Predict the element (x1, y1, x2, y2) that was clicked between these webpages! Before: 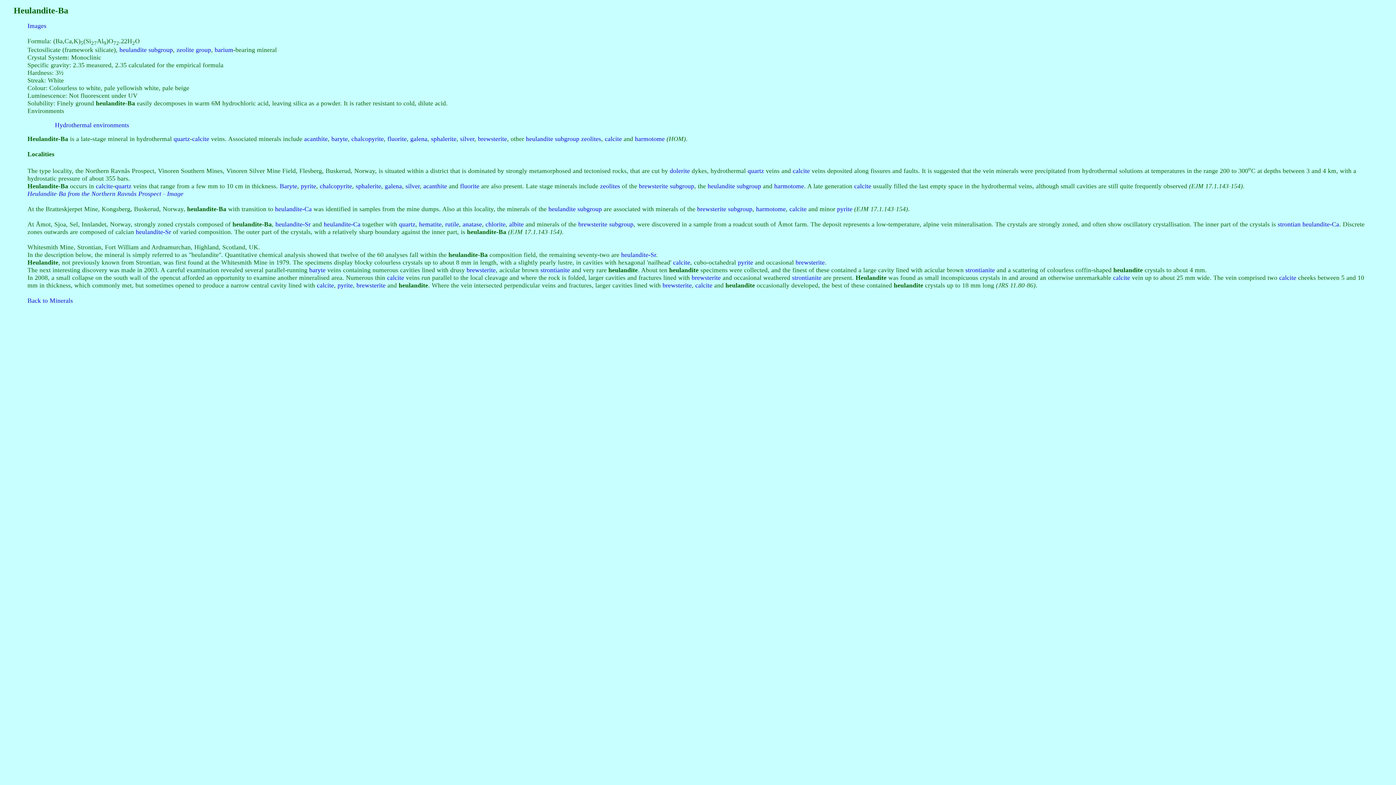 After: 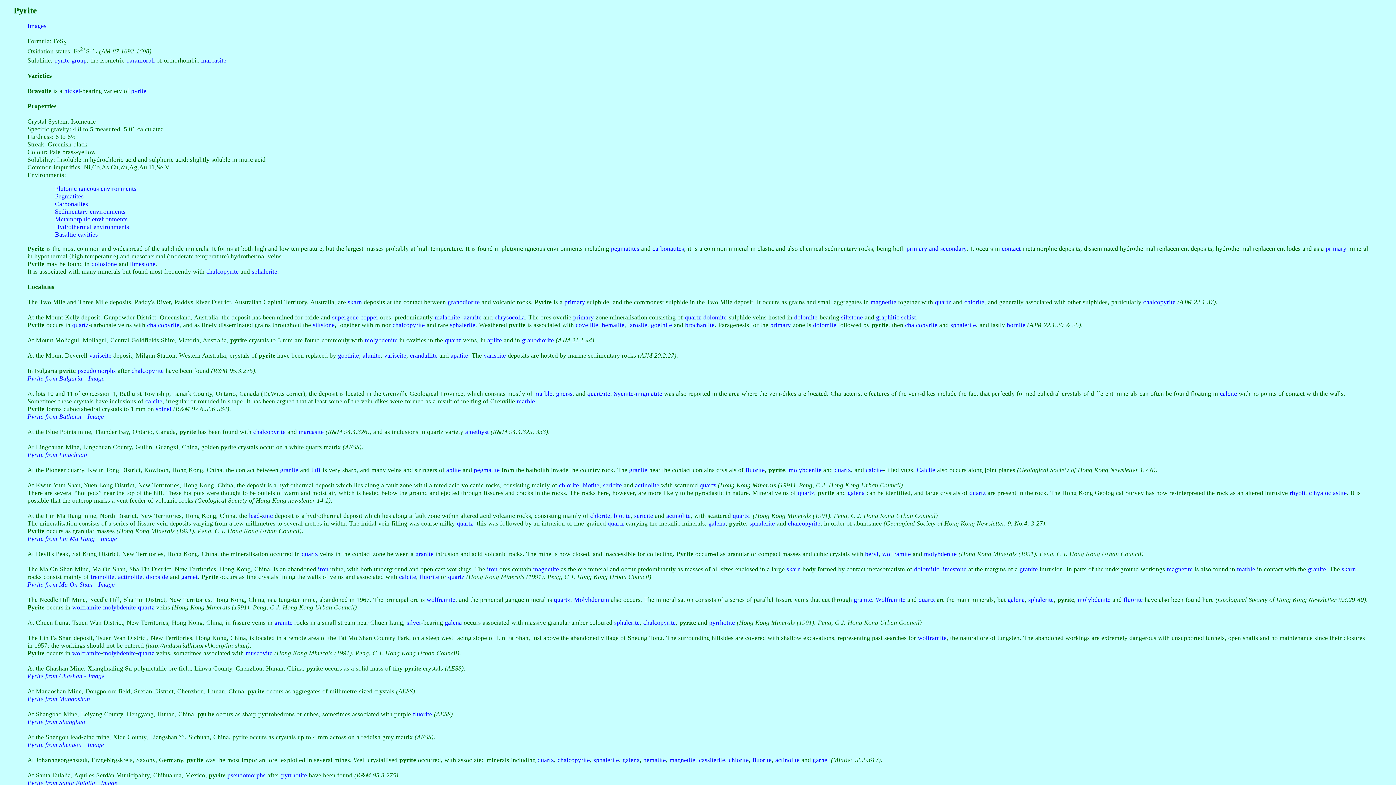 Action: bbox: (837, 205, 852, 212) label: pyrite